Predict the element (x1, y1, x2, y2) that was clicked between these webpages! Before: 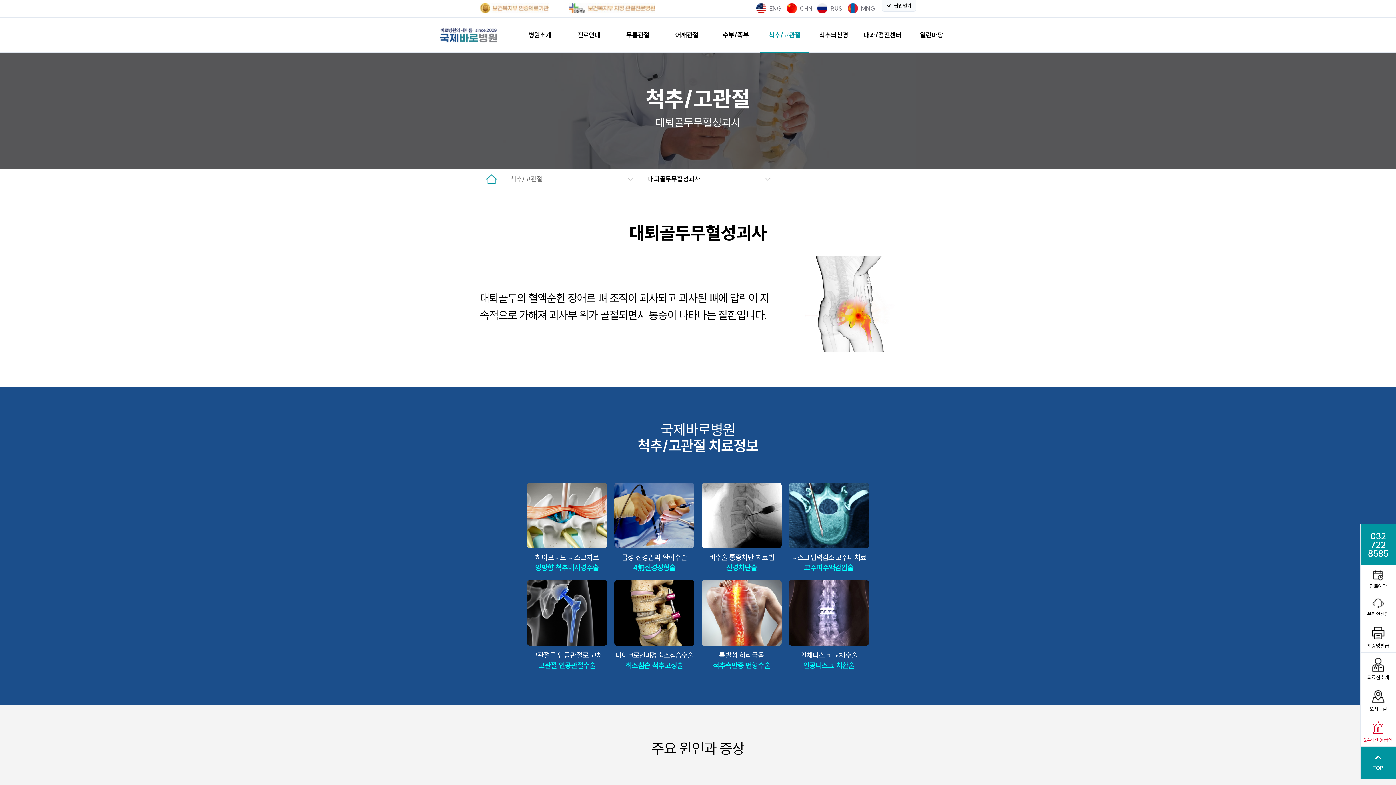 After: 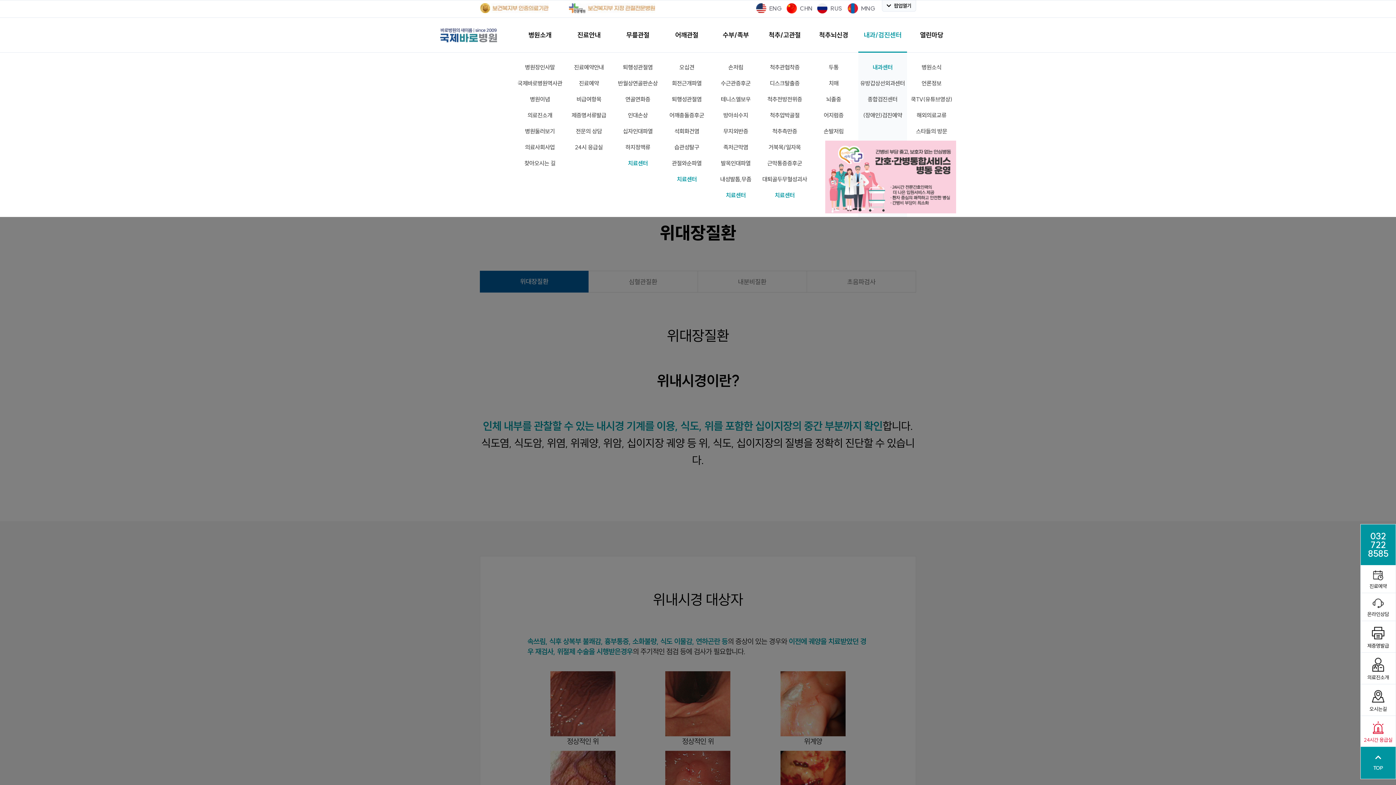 Action: label: 내과/검진센터 bbox: (863, 30, 901, 40)